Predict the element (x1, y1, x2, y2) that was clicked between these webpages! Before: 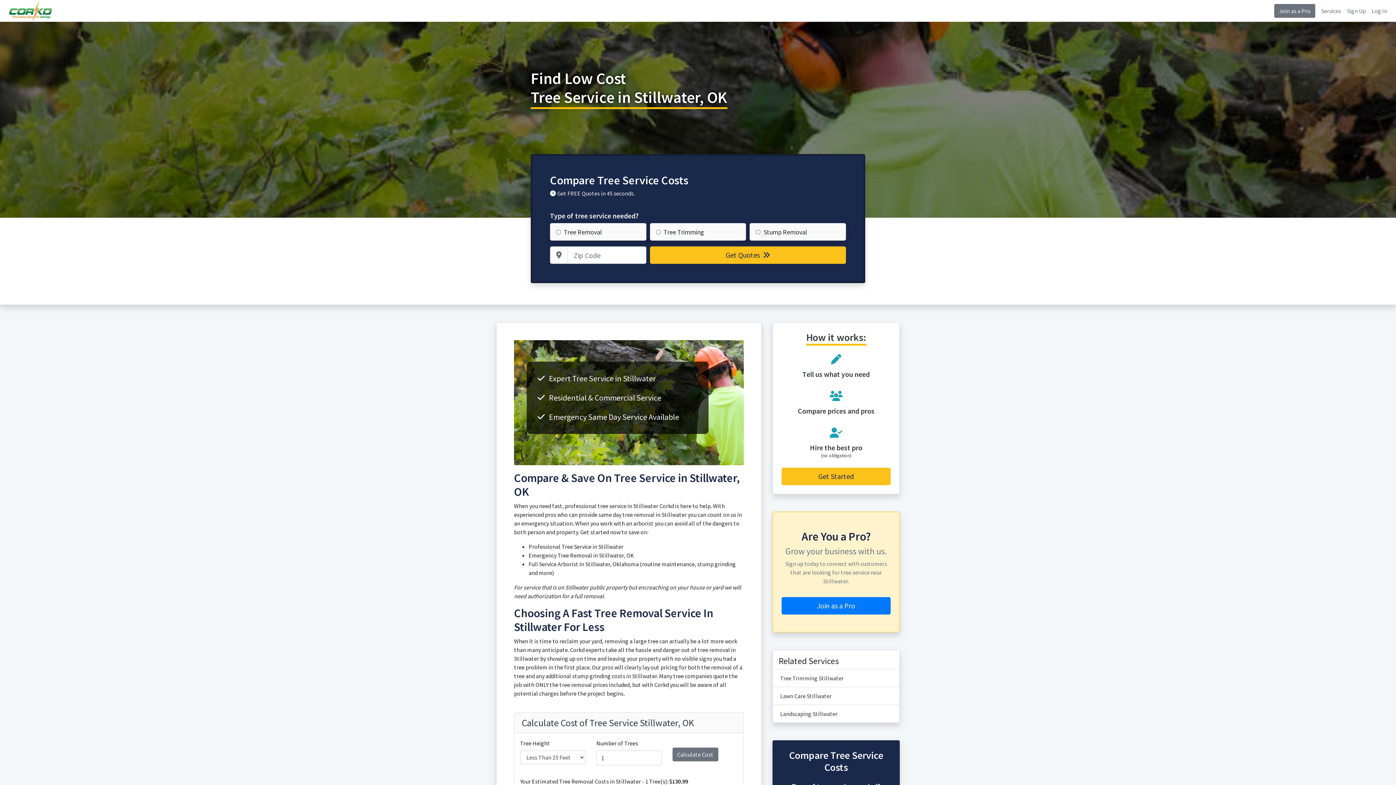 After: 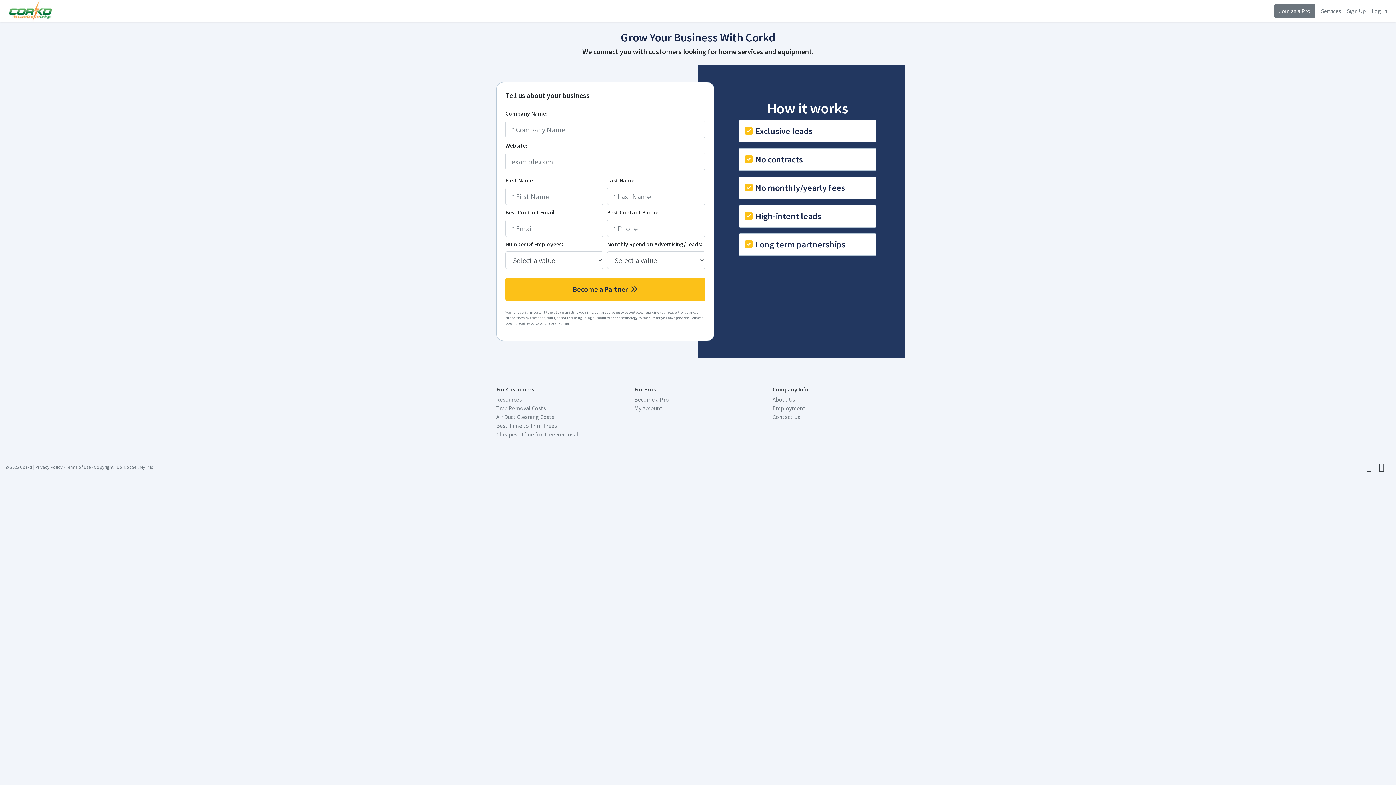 Action: label: Join as a Pro bbox: (781, 597, 890, 614)